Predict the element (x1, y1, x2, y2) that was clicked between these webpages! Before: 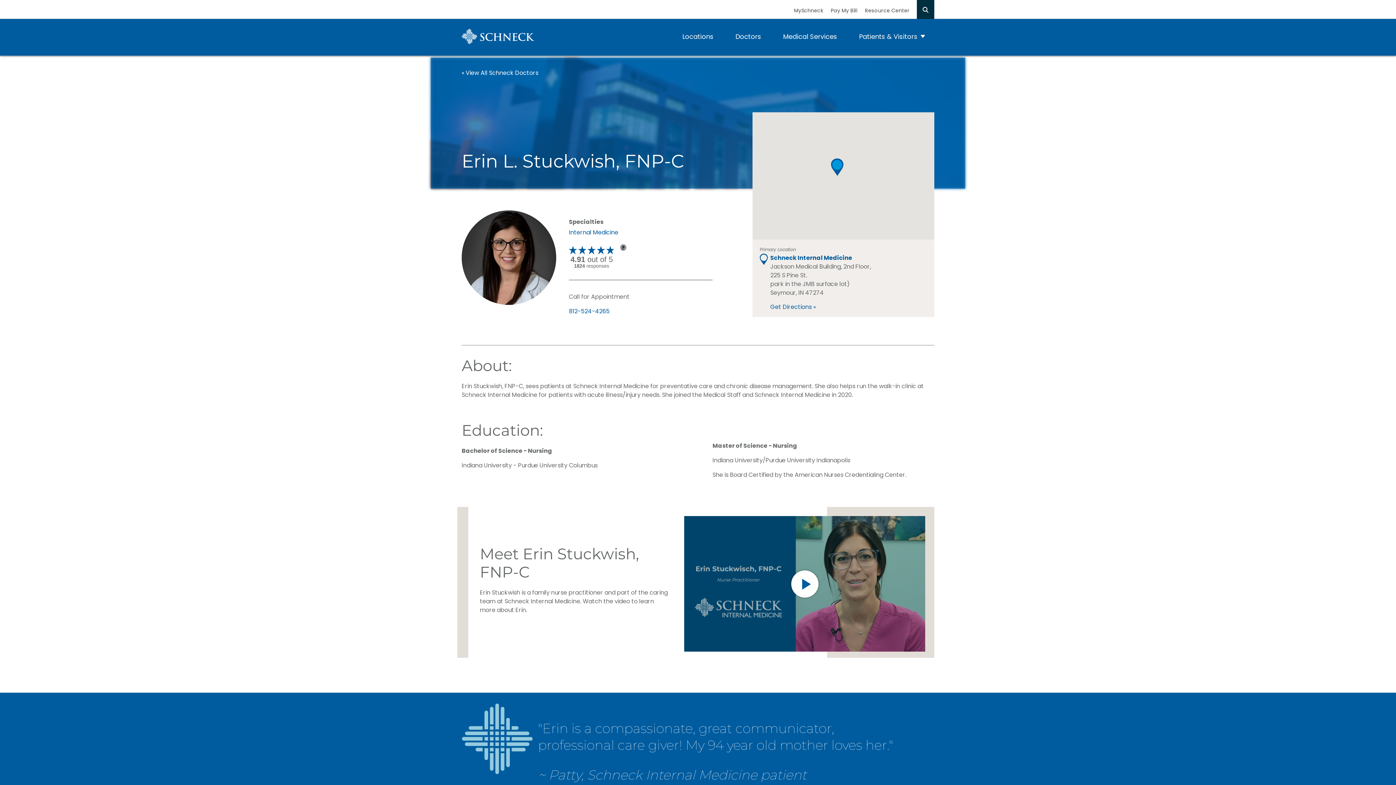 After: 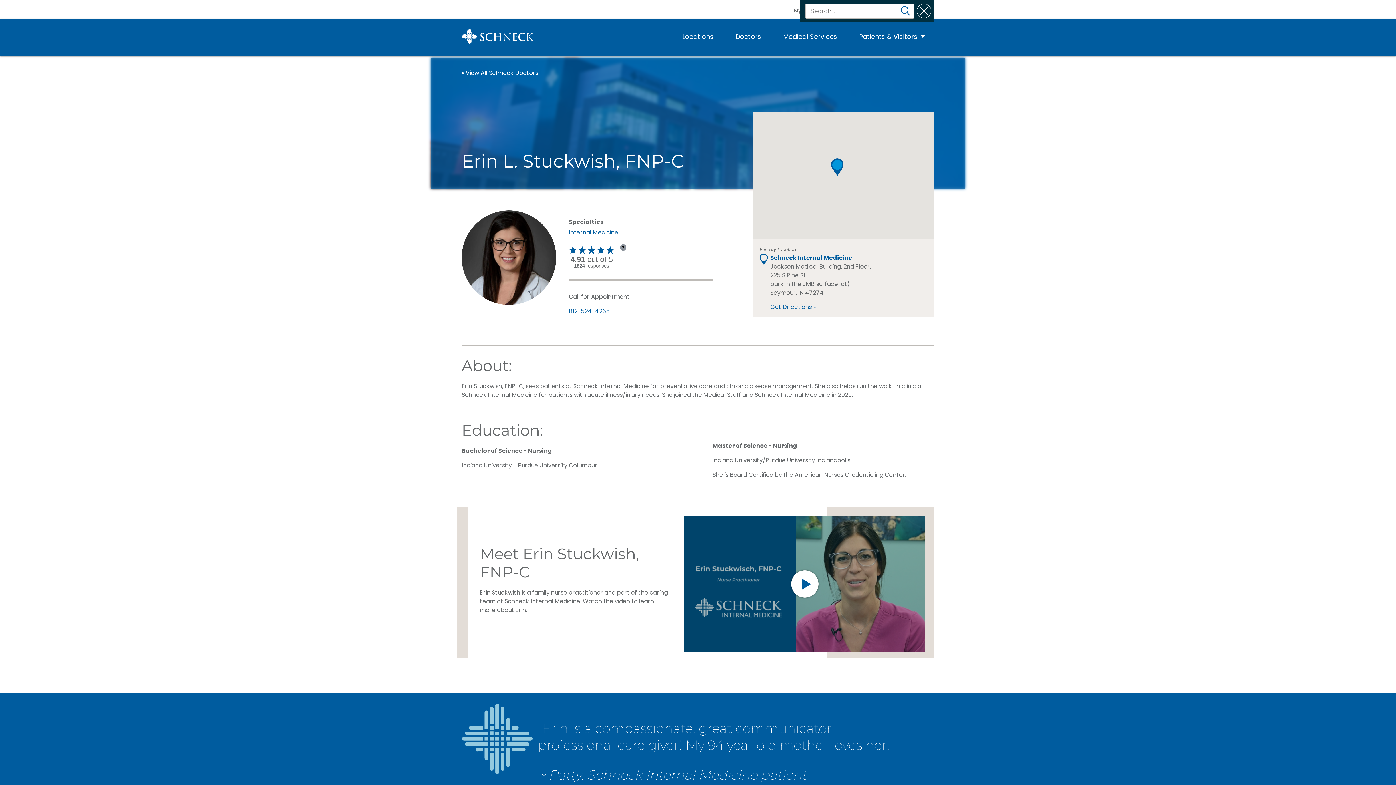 Action: bbox: (917, 0, 934, 18) label: Open Search